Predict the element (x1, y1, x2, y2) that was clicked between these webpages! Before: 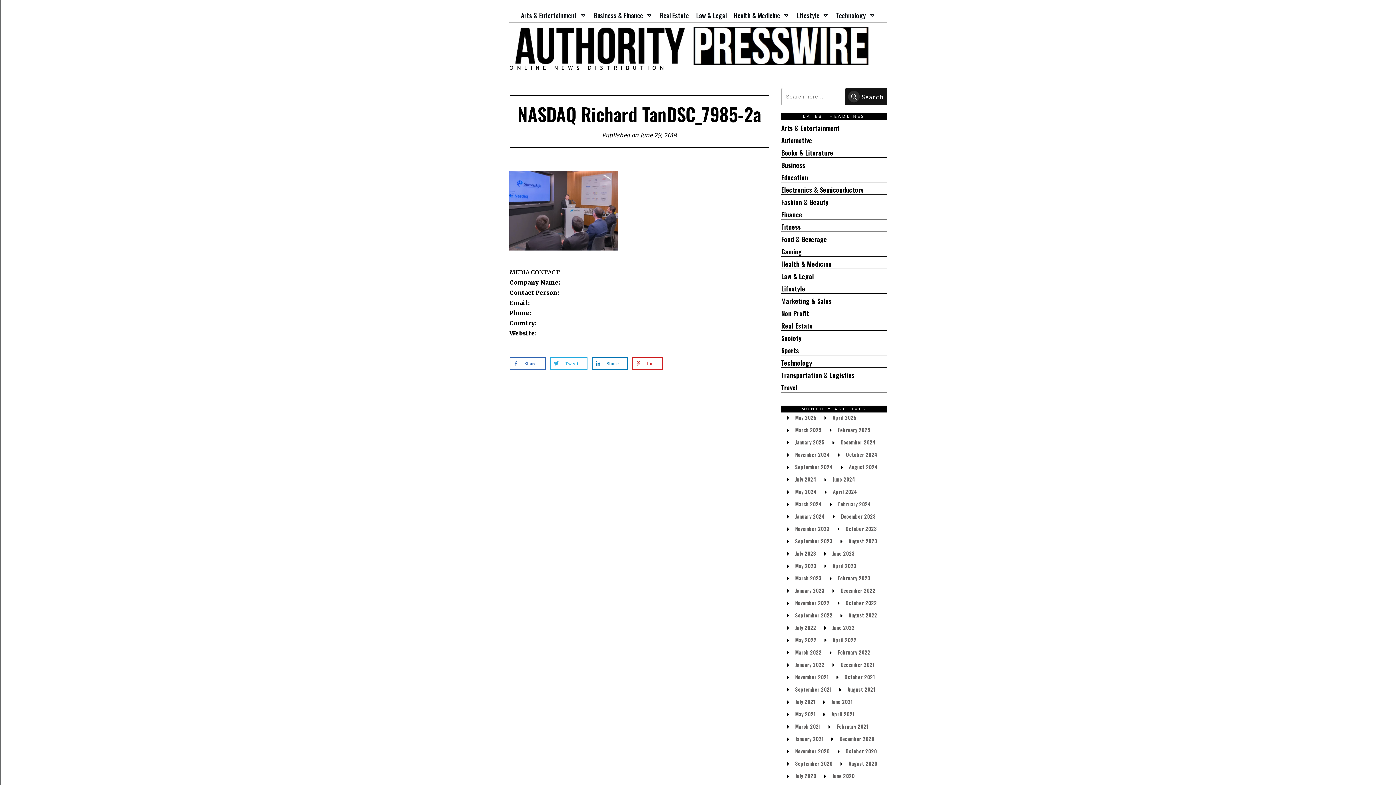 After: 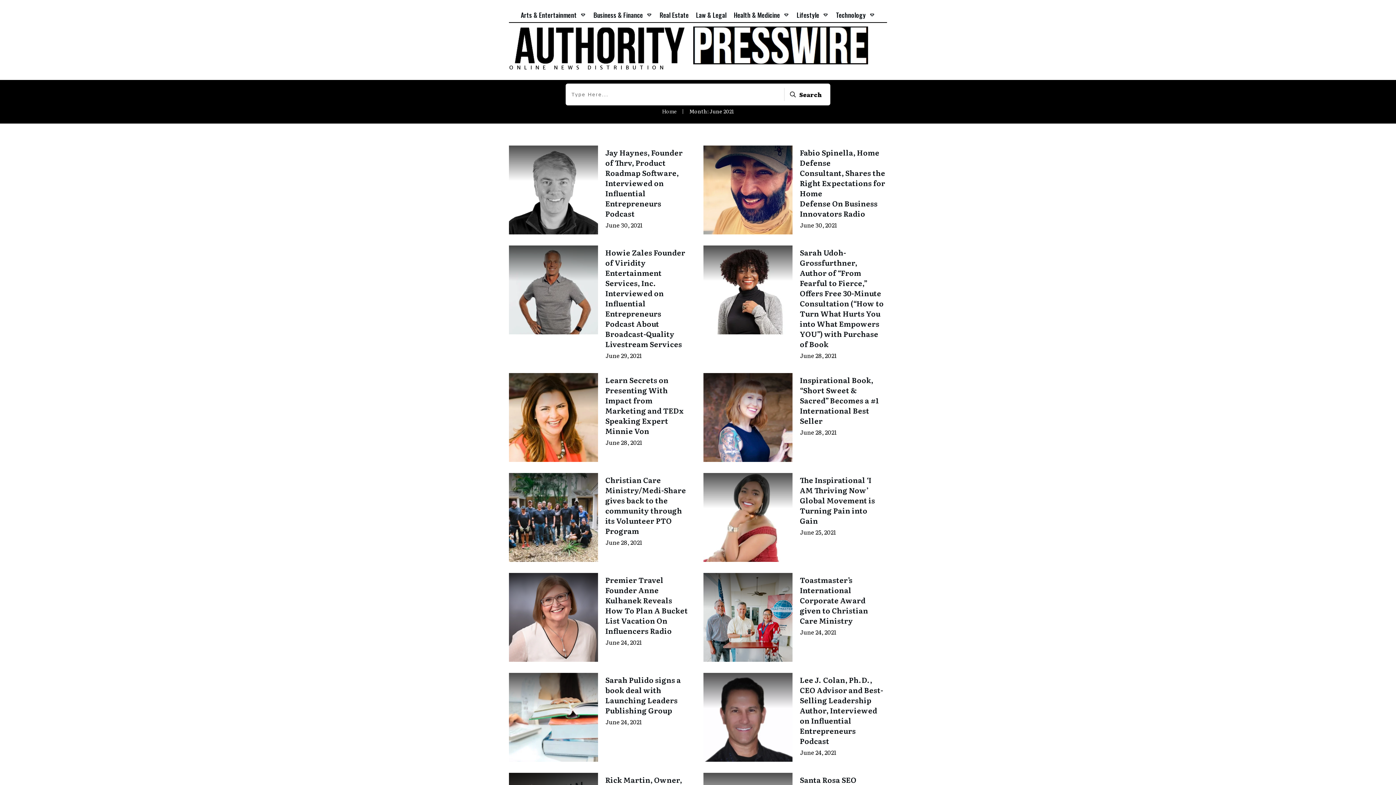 Action: label: June 2021 bbox: (831, 698, 852, 706)